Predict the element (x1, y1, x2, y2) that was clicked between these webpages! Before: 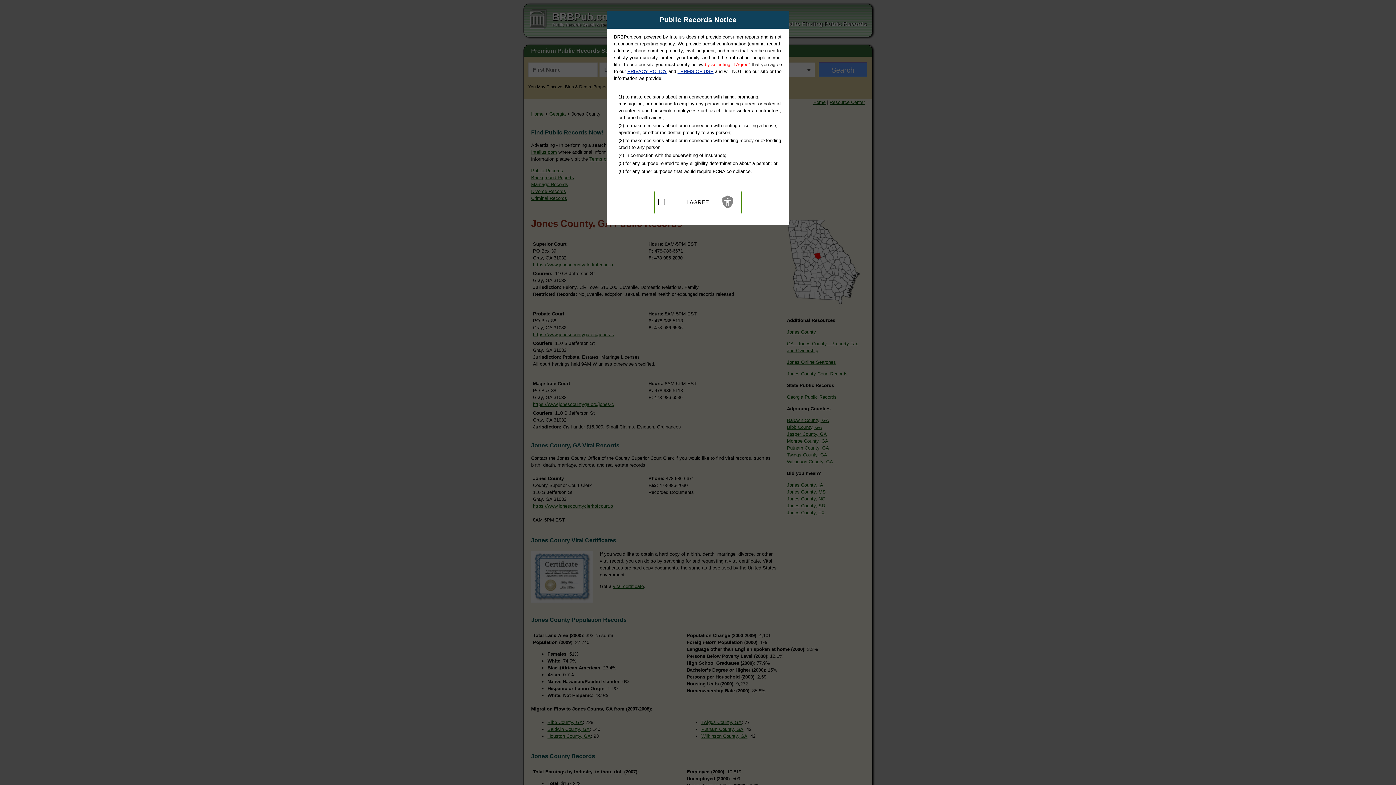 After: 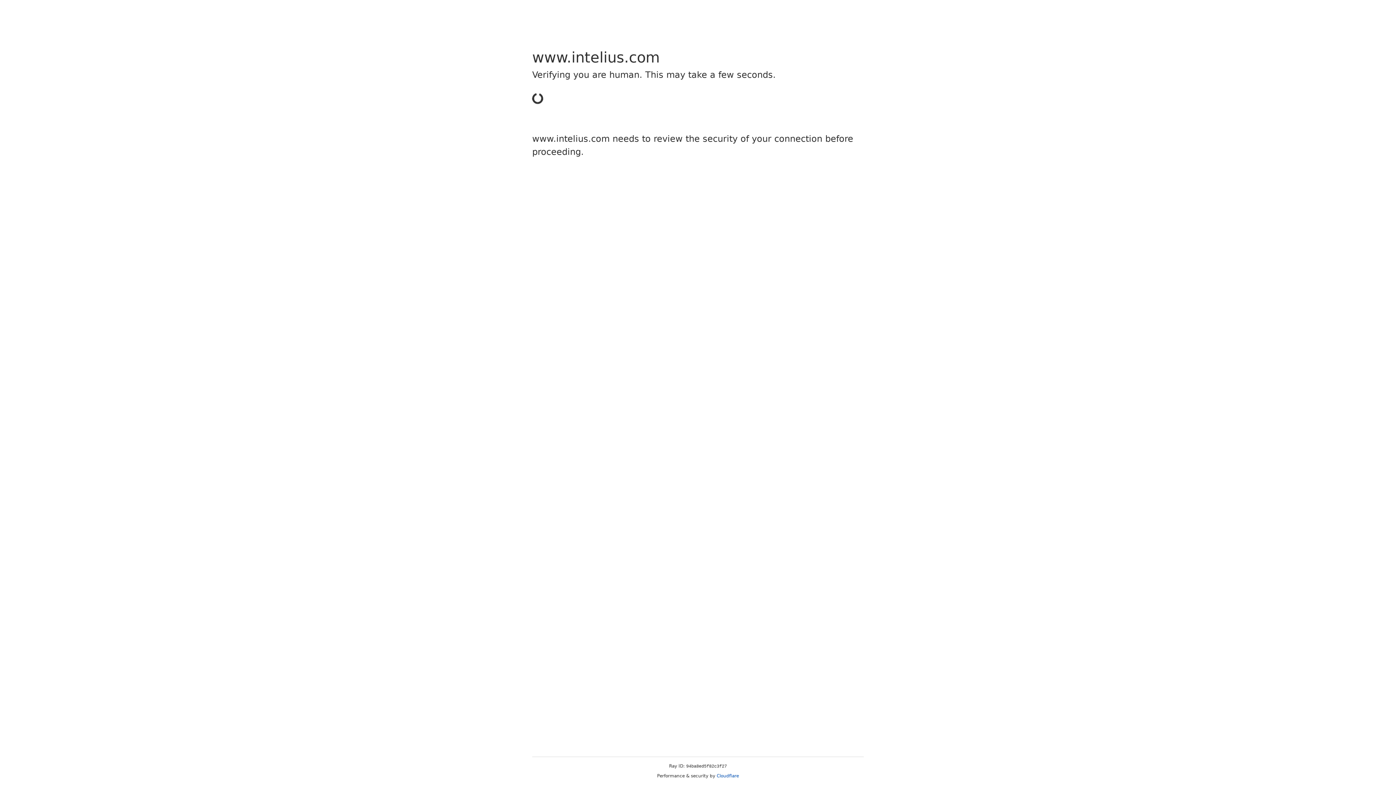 Action: bbox: (677, 68, 713, 74) label: TERMS OF USE